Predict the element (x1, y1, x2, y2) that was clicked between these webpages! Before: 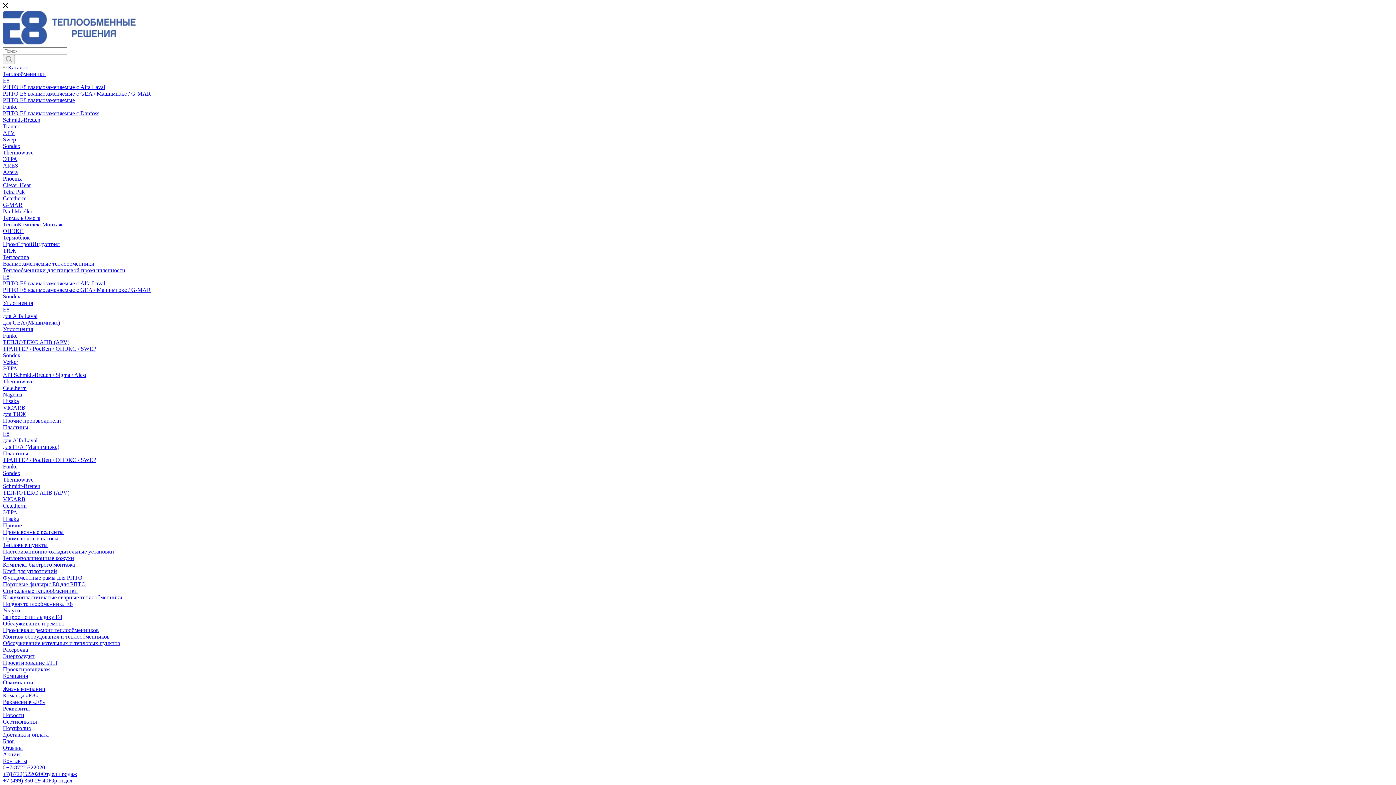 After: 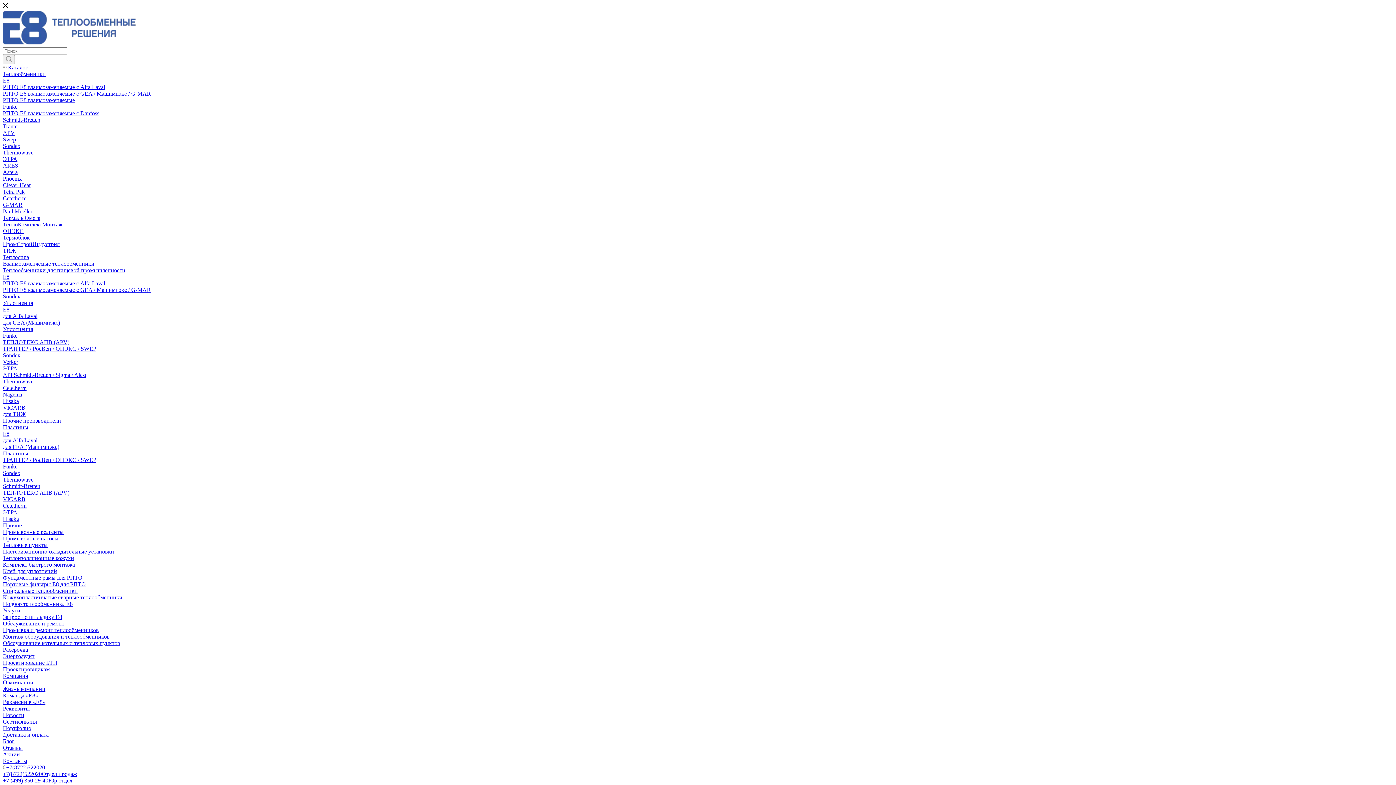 Action: label: для GEA (Машимпэкс) bbox: (2, 319, 60, 325)